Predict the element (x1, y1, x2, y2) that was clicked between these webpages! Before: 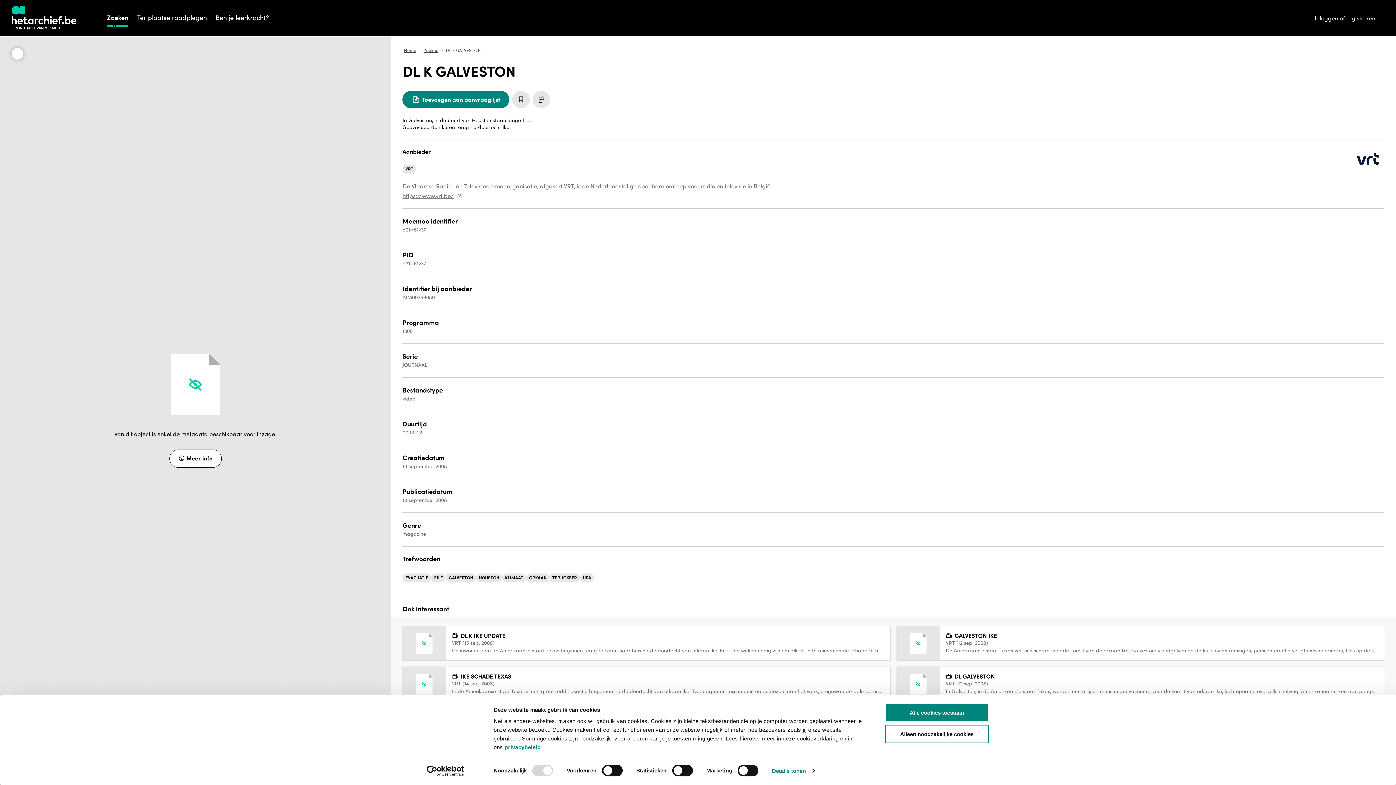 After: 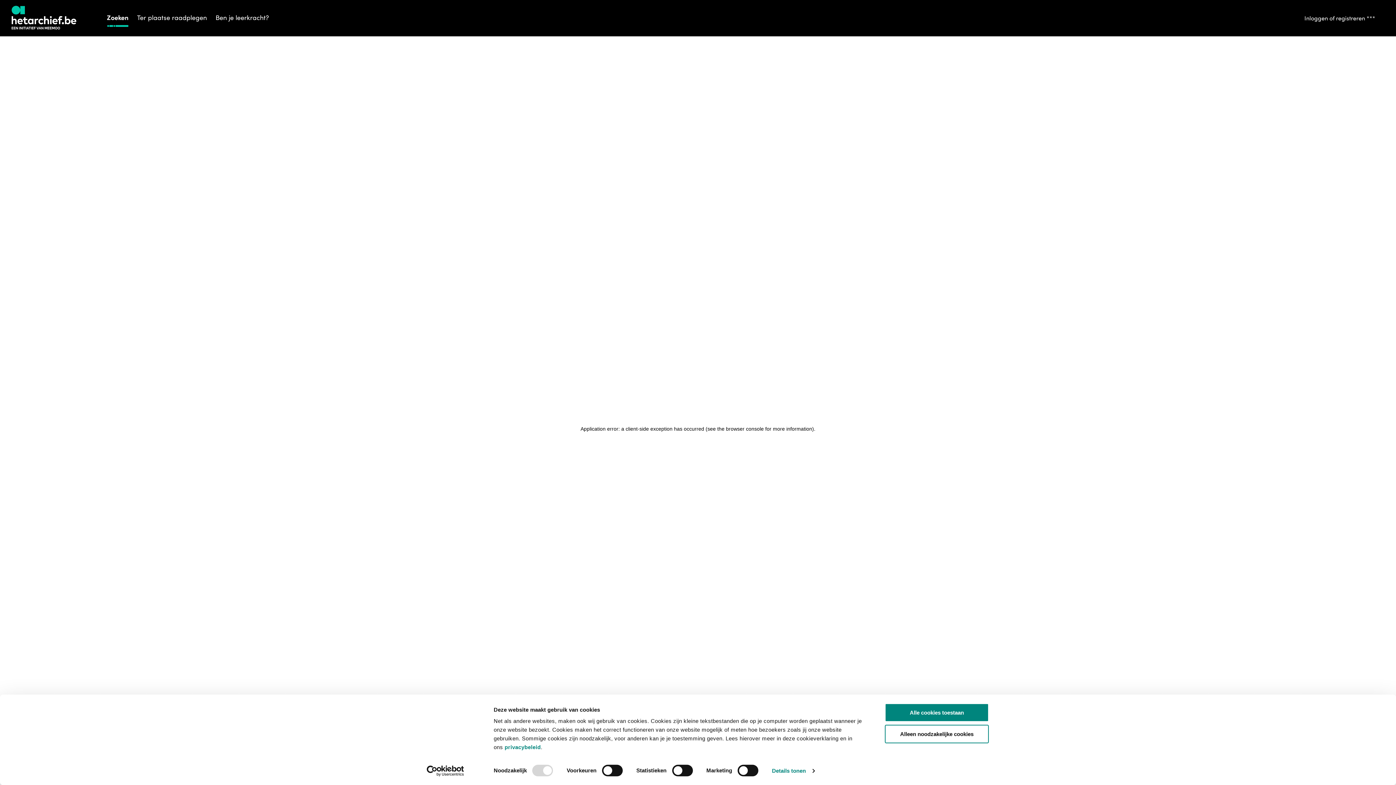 Action: label: USA bbox: (580, 573, 594, 582)